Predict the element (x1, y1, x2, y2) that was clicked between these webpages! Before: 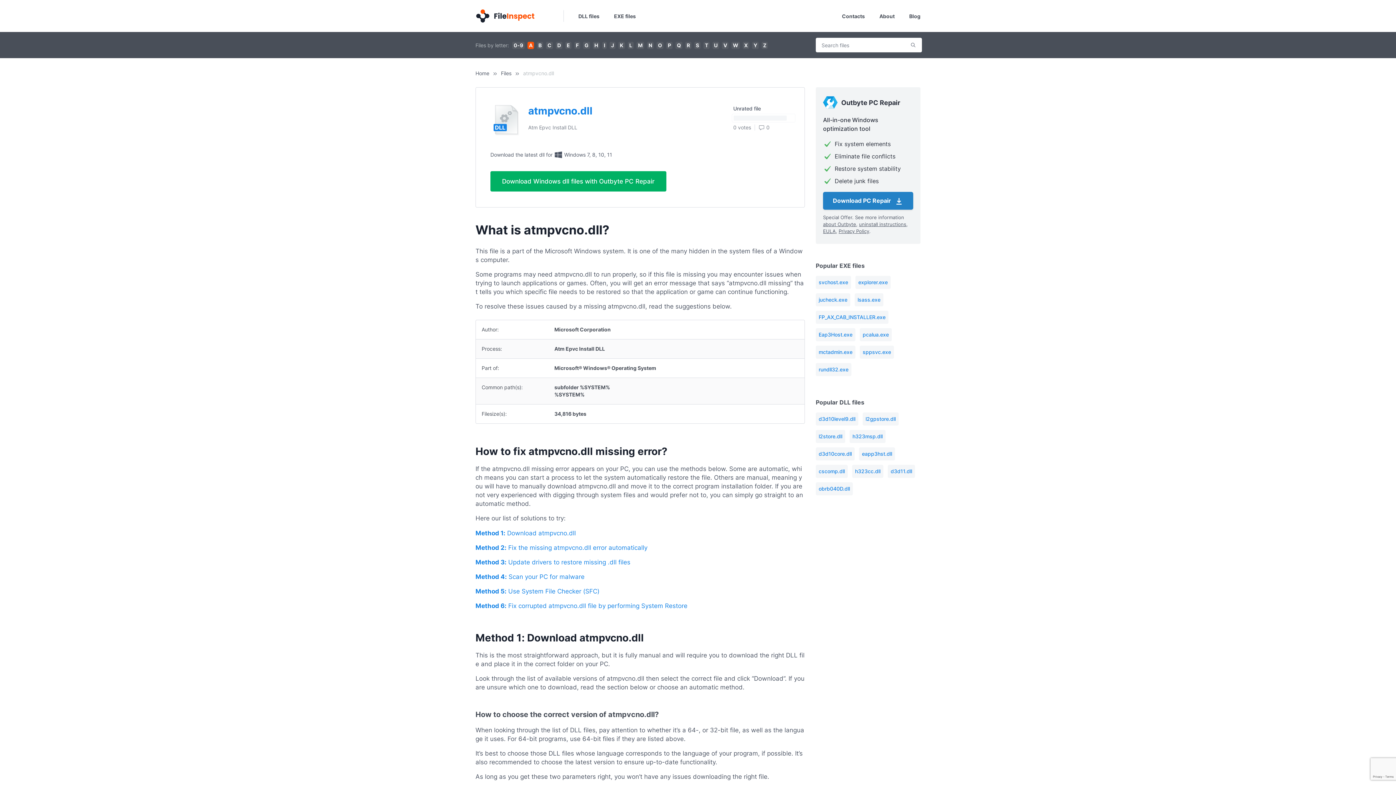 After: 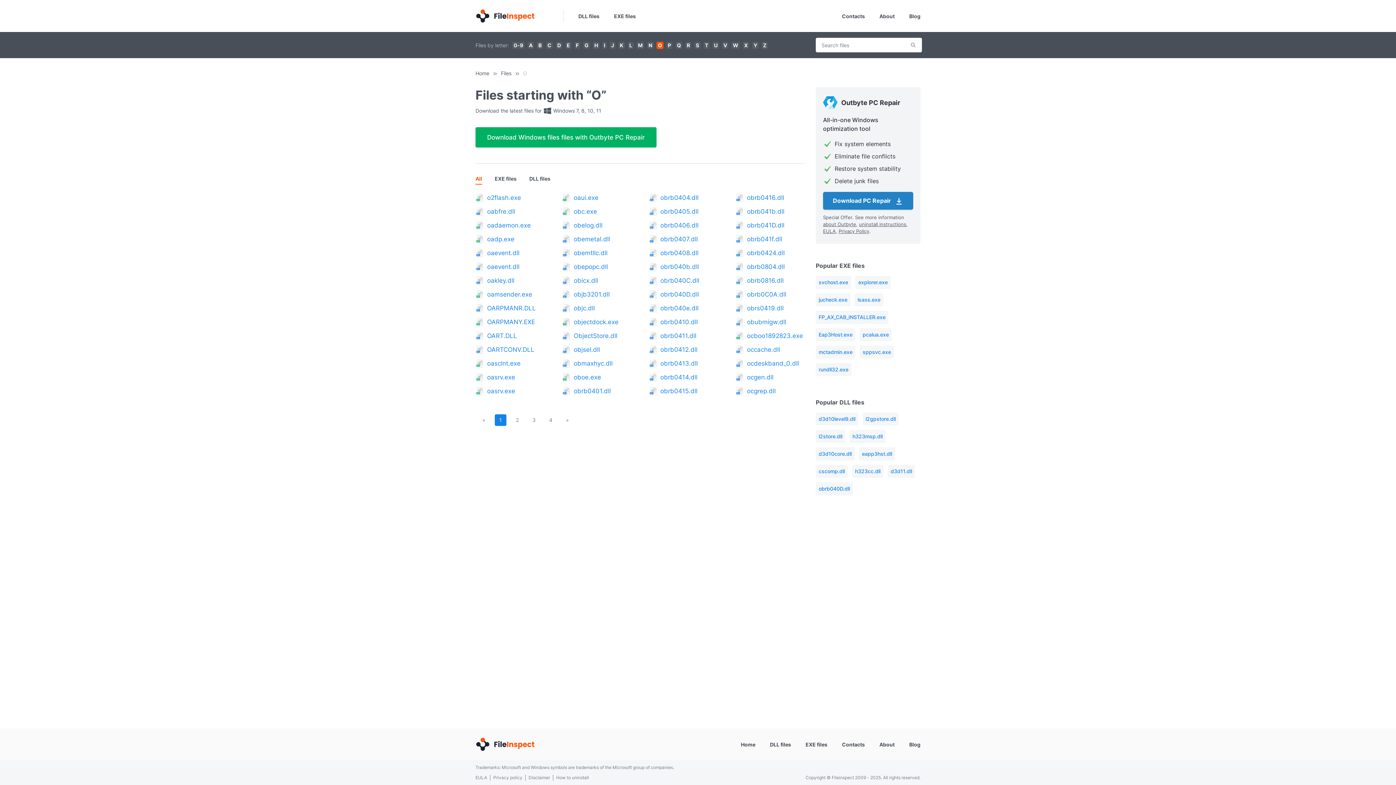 Action: label: O bbox: (656, 41, 663, 48)